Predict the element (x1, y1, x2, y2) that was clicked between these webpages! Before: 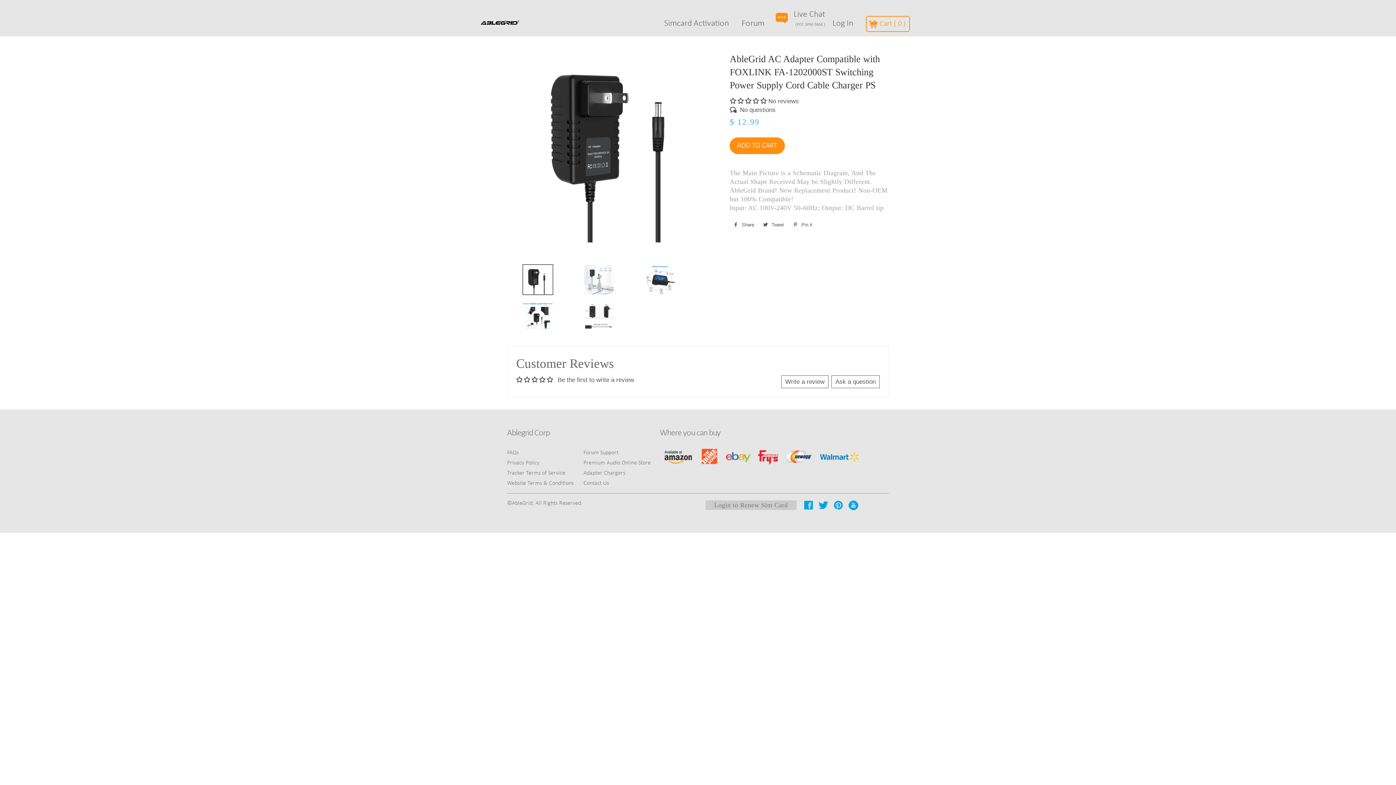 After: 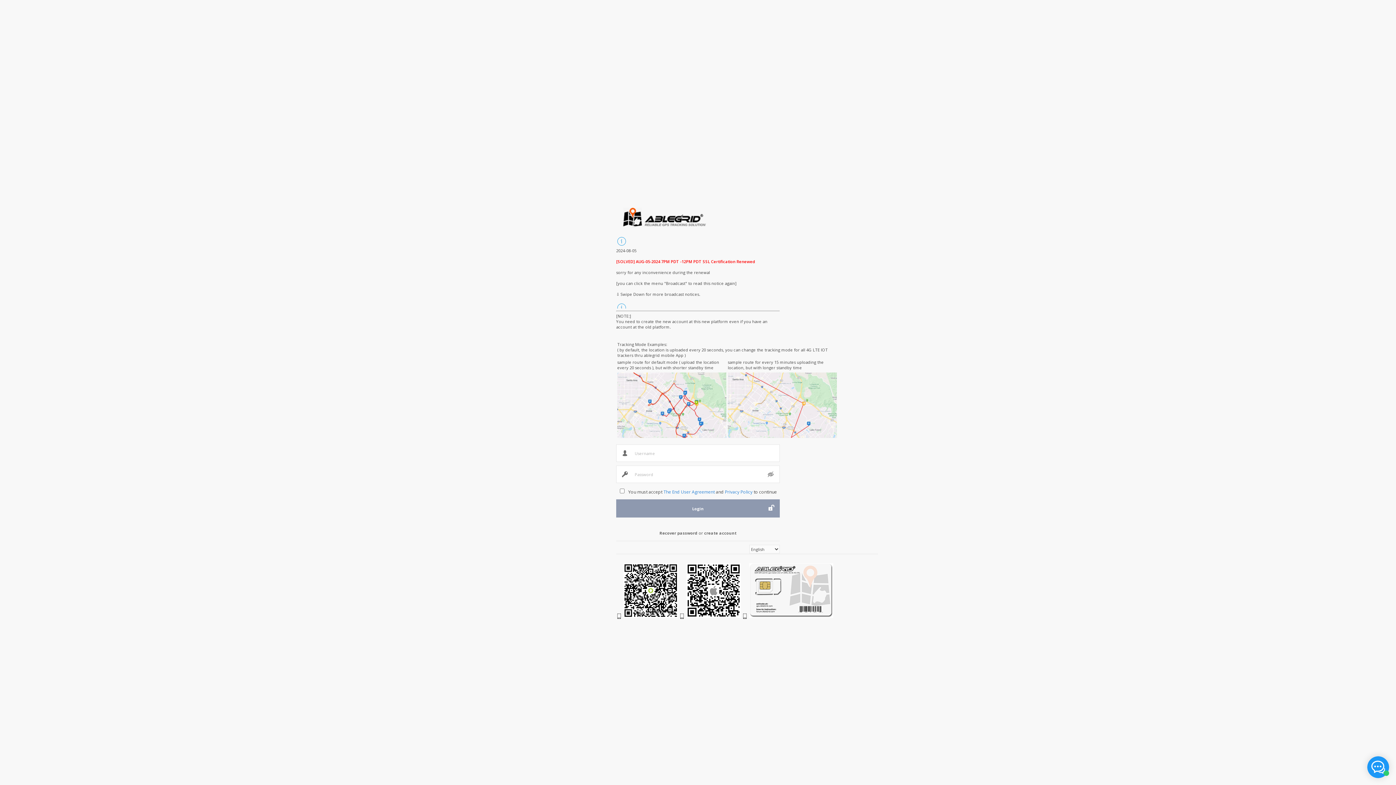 Action: label: Login to Renew Sim Card bbox: (714, 501, 788, 509)